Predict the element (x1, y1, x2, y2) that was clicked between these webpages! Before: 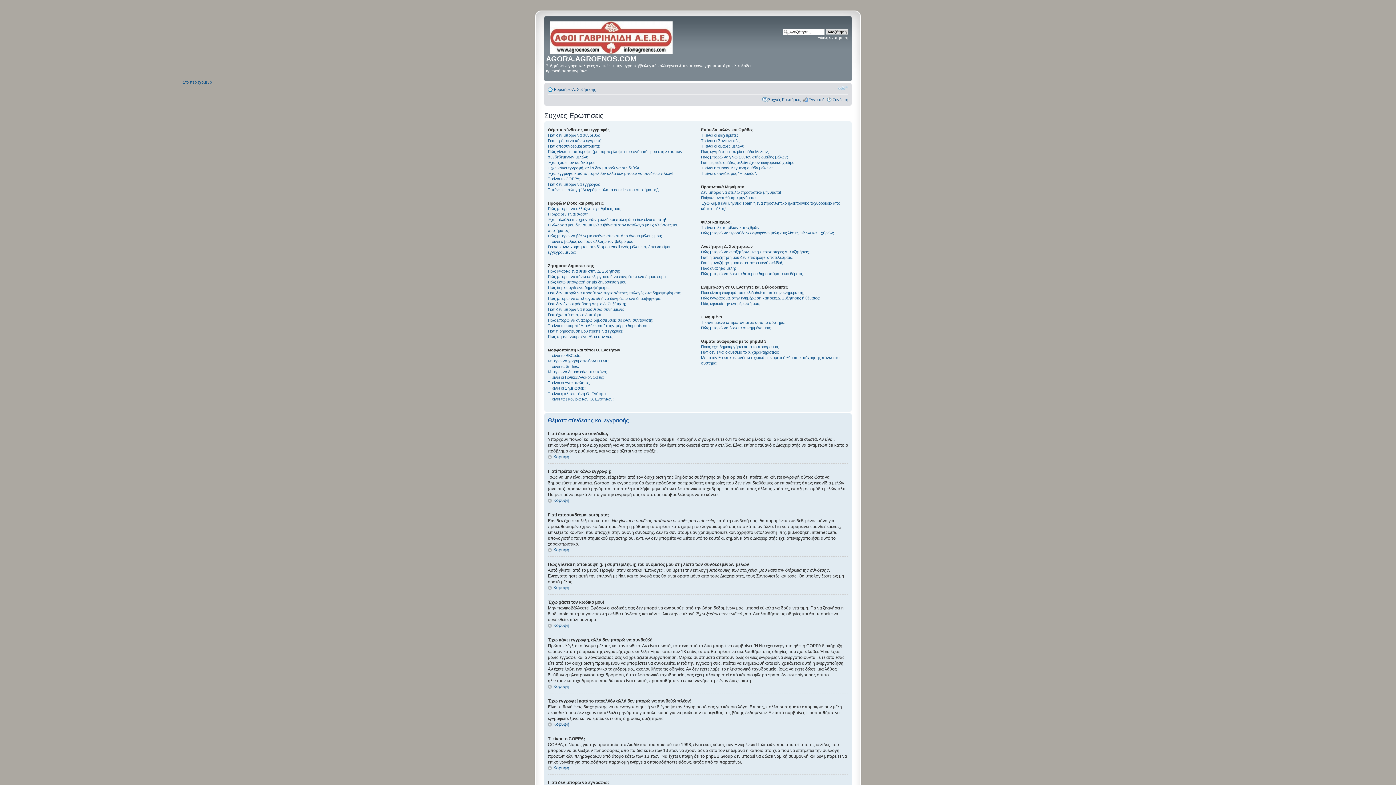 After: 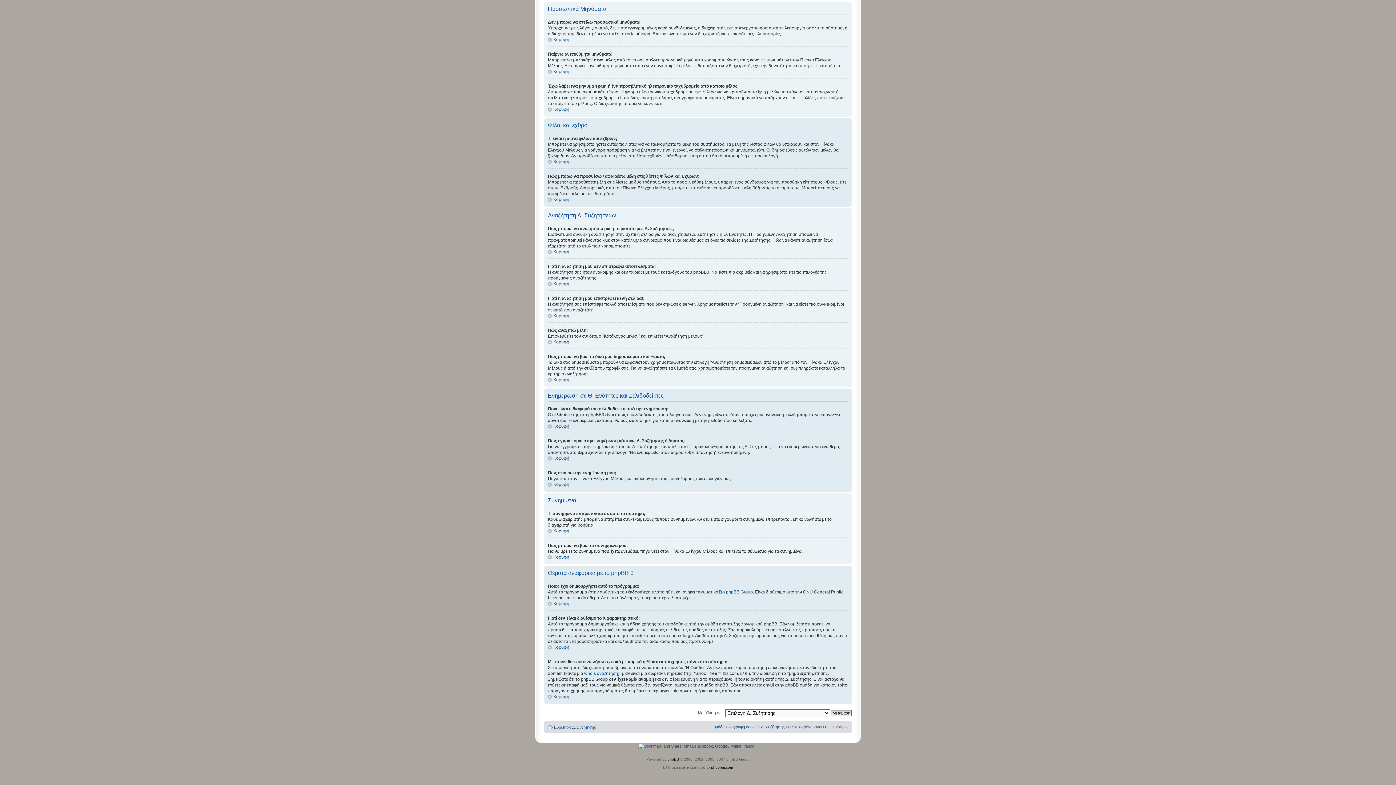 Action: label: Πώς μπορώ να αναζητήσω μια ή περισσότερες Δ. Συζητήσεις; bbox: (701, 249, 809, 254)